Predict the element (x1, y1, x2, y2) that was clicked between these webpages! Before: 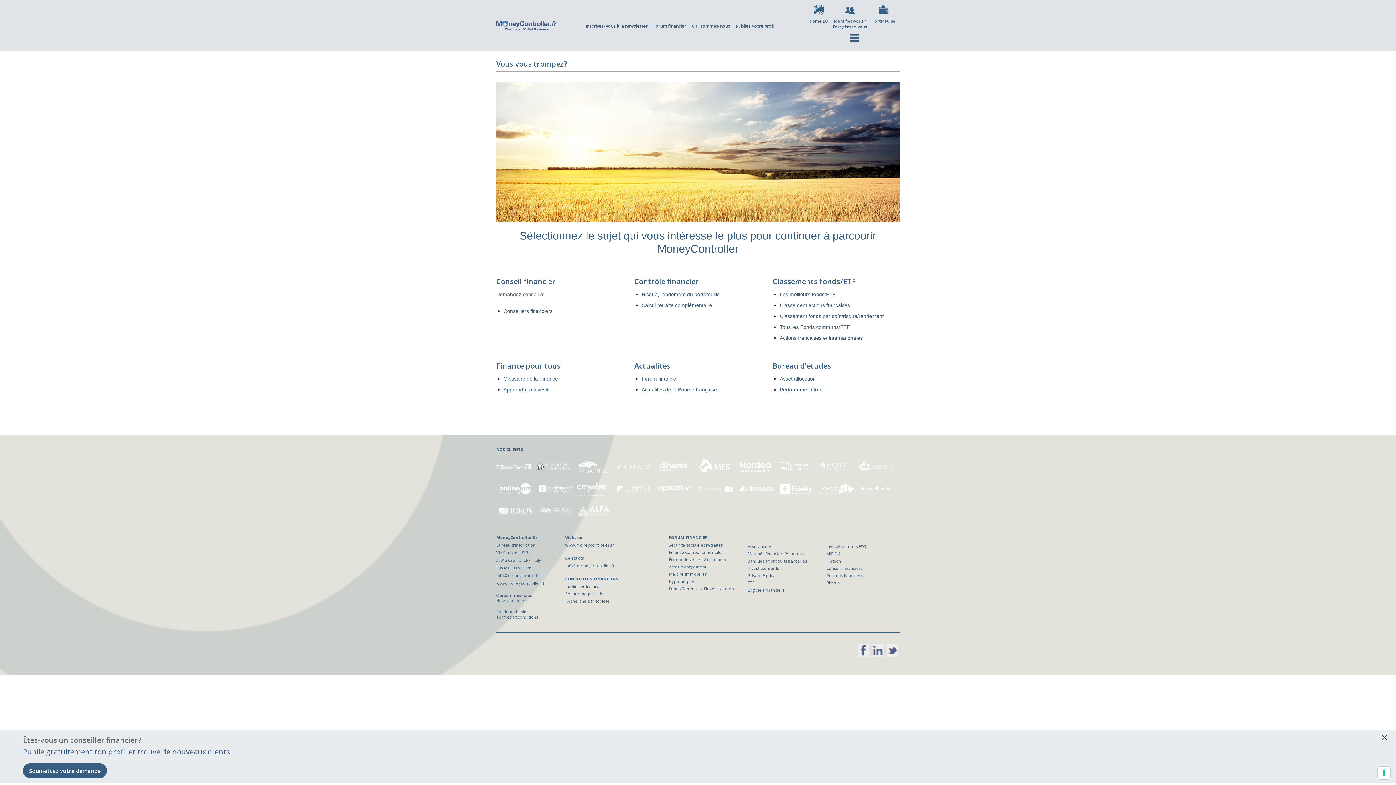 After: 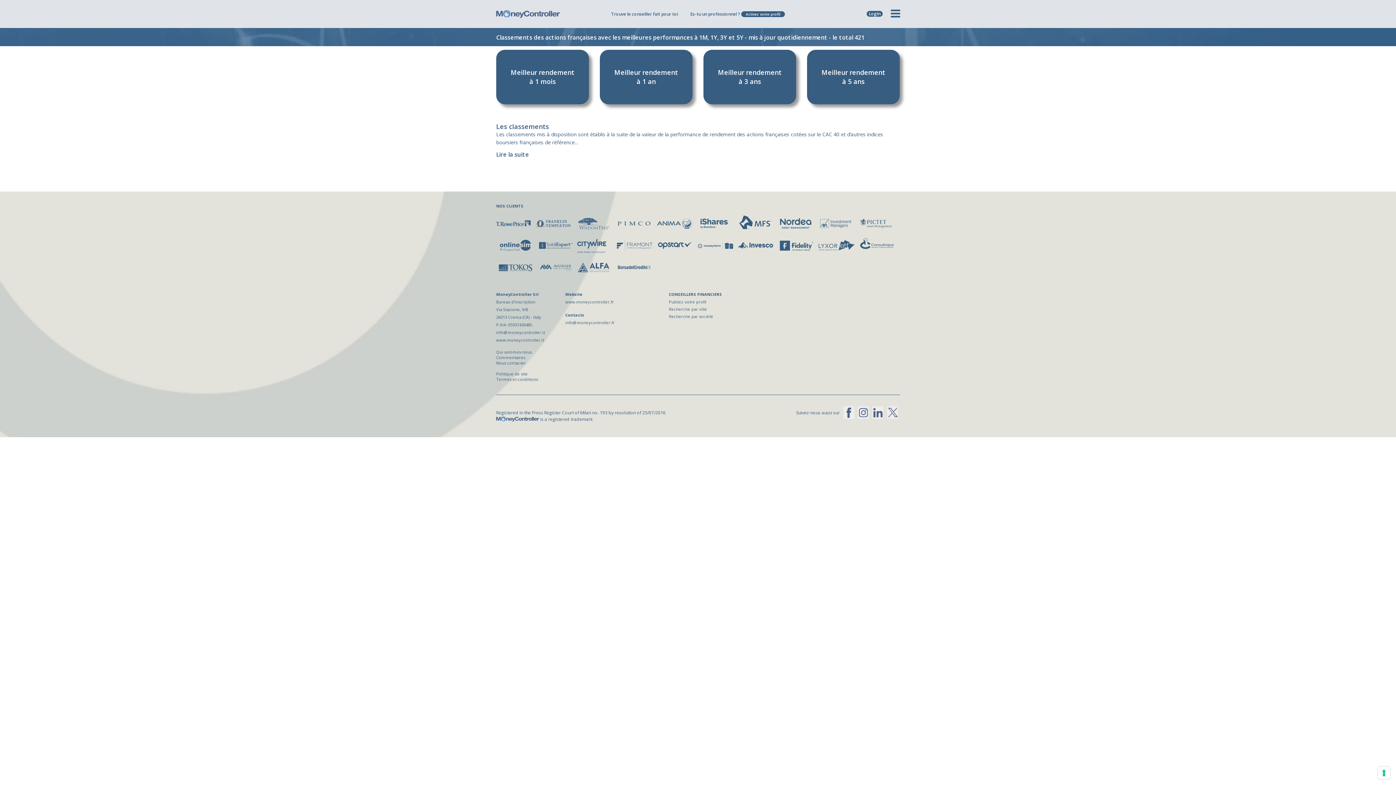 Action: bbox: (780, 302, 850, 308) label: Classement actions françaises